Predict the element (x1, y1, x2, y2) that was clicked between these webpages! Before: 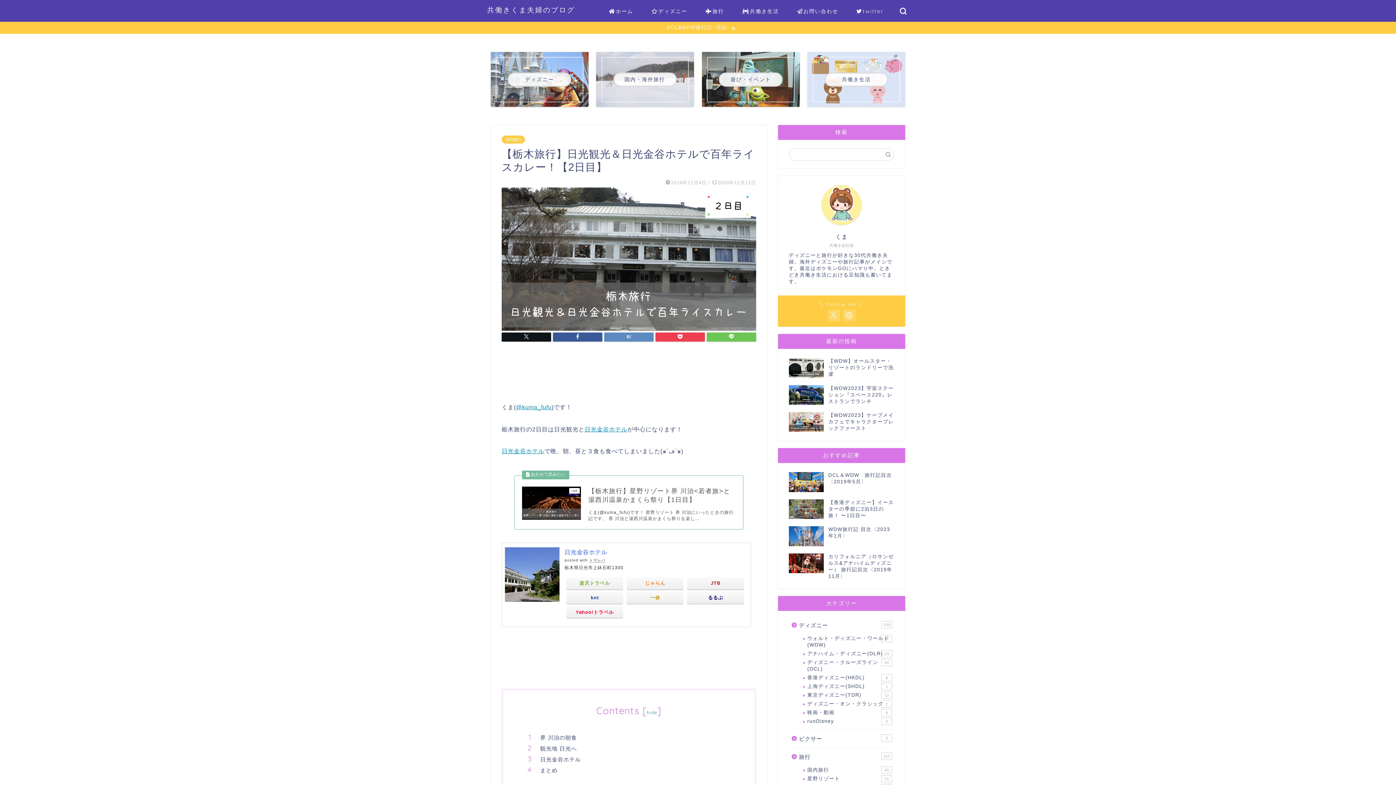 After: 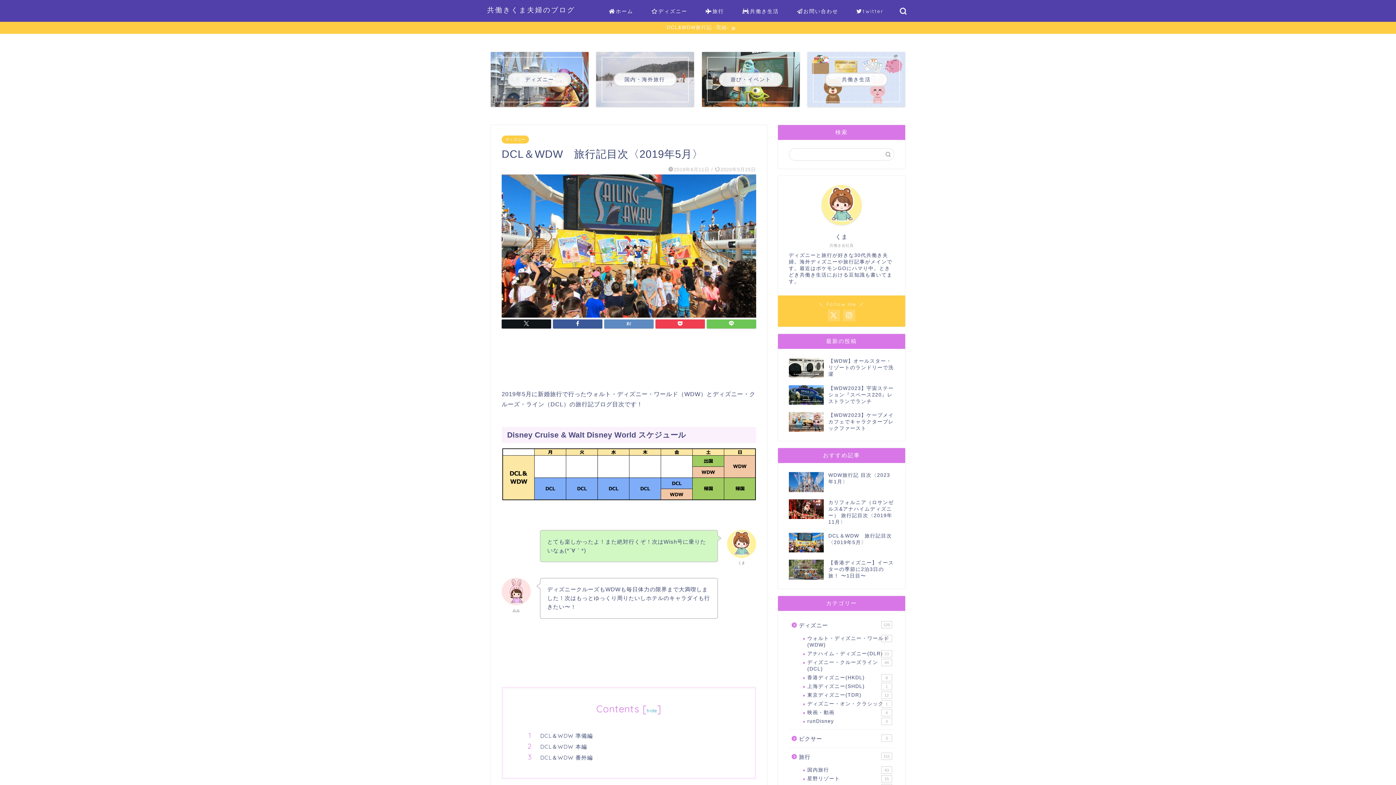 Action: bbox: (789, 468, 894, 495) label: DCL＆WDW　旅行記目次〈2019年5月〉